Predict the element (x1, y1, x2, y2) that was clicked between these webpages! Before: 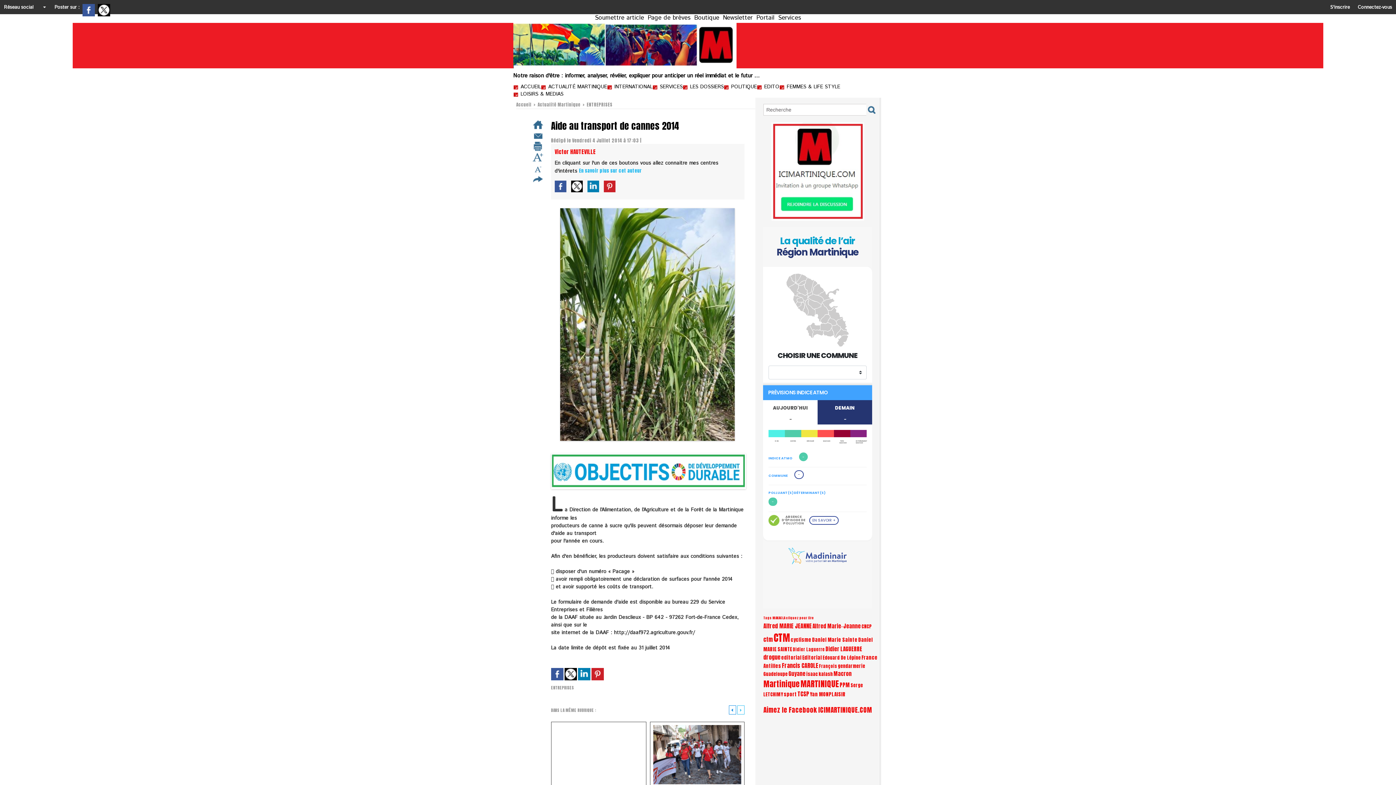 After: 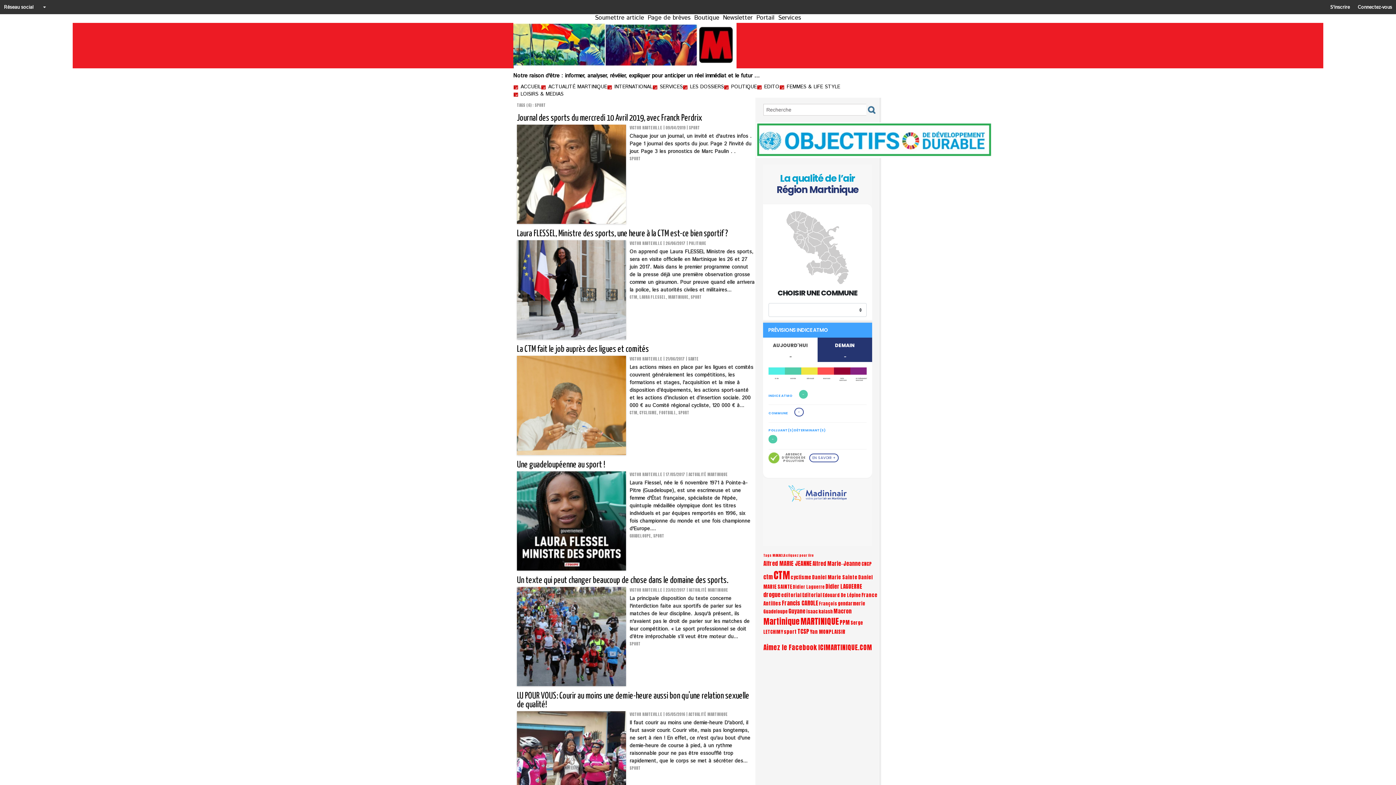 Action: bbox: (784, 690, 797, 698) label: sport